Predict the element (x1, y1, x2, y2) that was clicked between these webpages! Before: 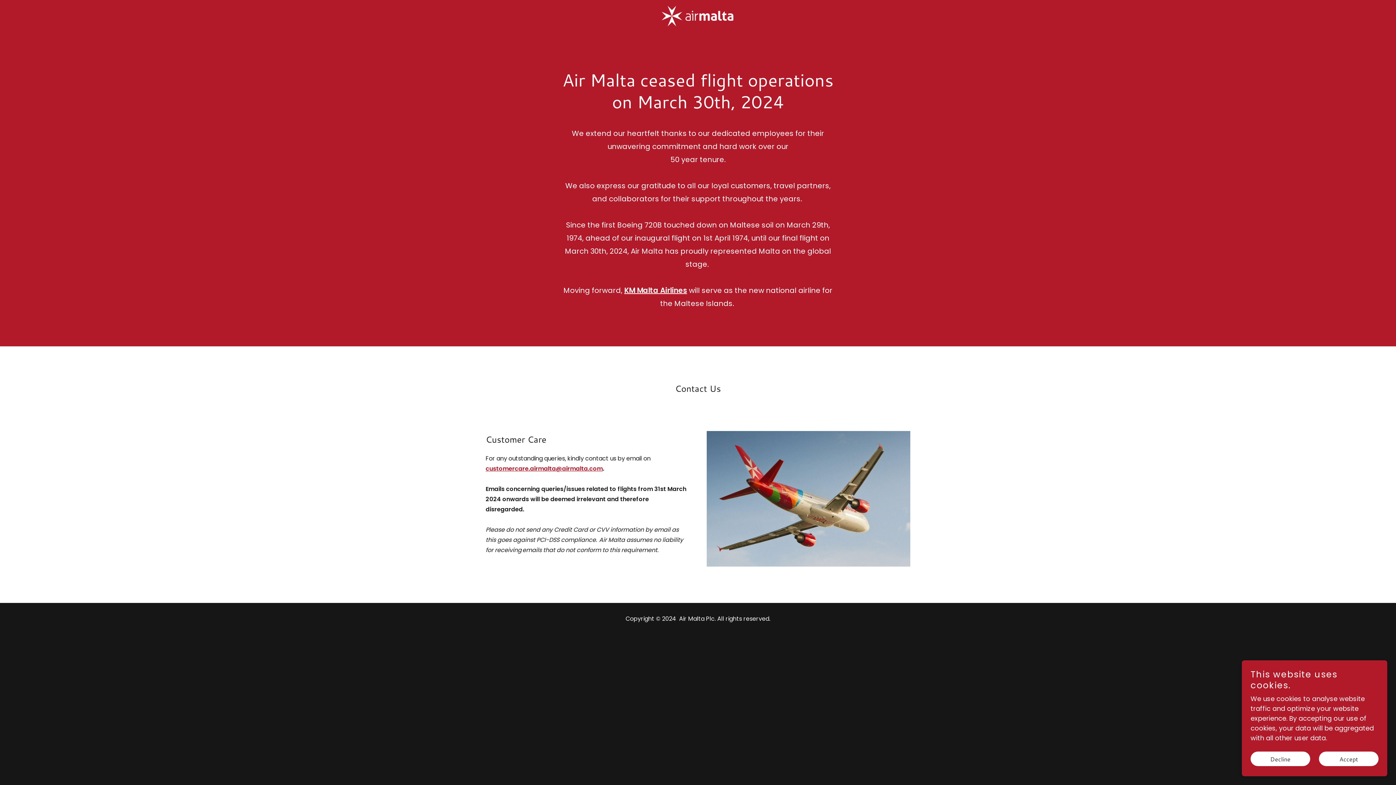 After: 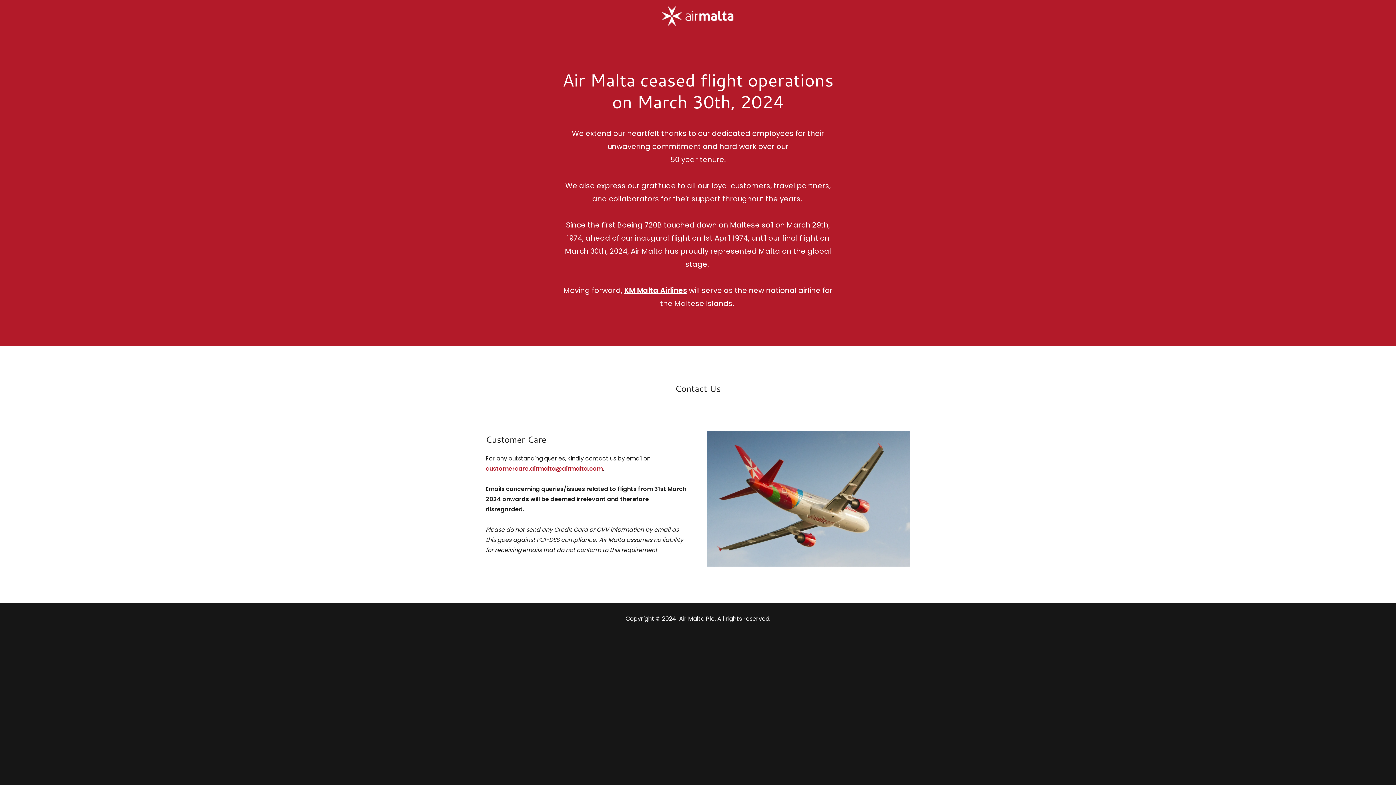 Action: label: Decline bbox: (1250, 752, 1310, 766)